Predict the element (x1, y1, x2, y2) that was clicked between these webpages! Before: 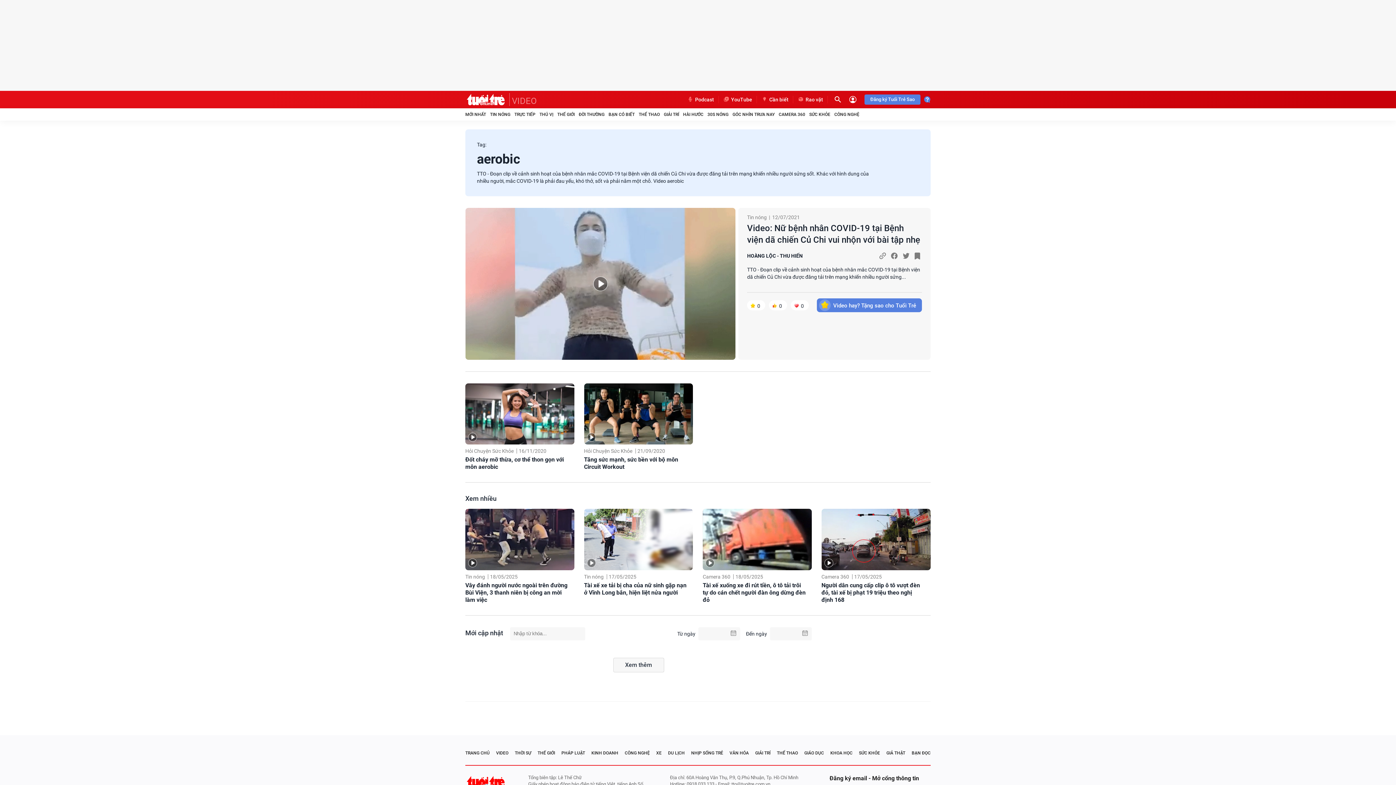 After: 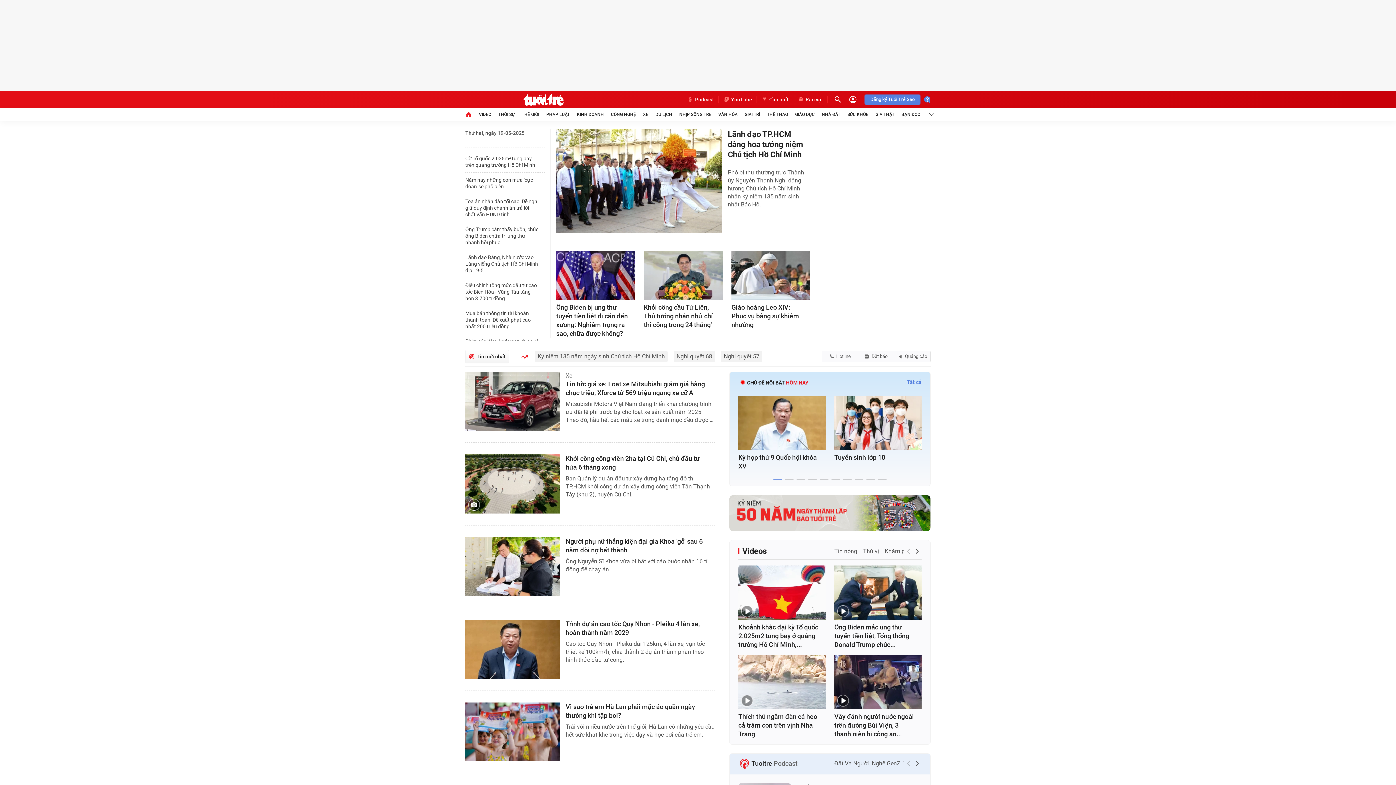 Action: bbox: (465, 93, 509, 106)